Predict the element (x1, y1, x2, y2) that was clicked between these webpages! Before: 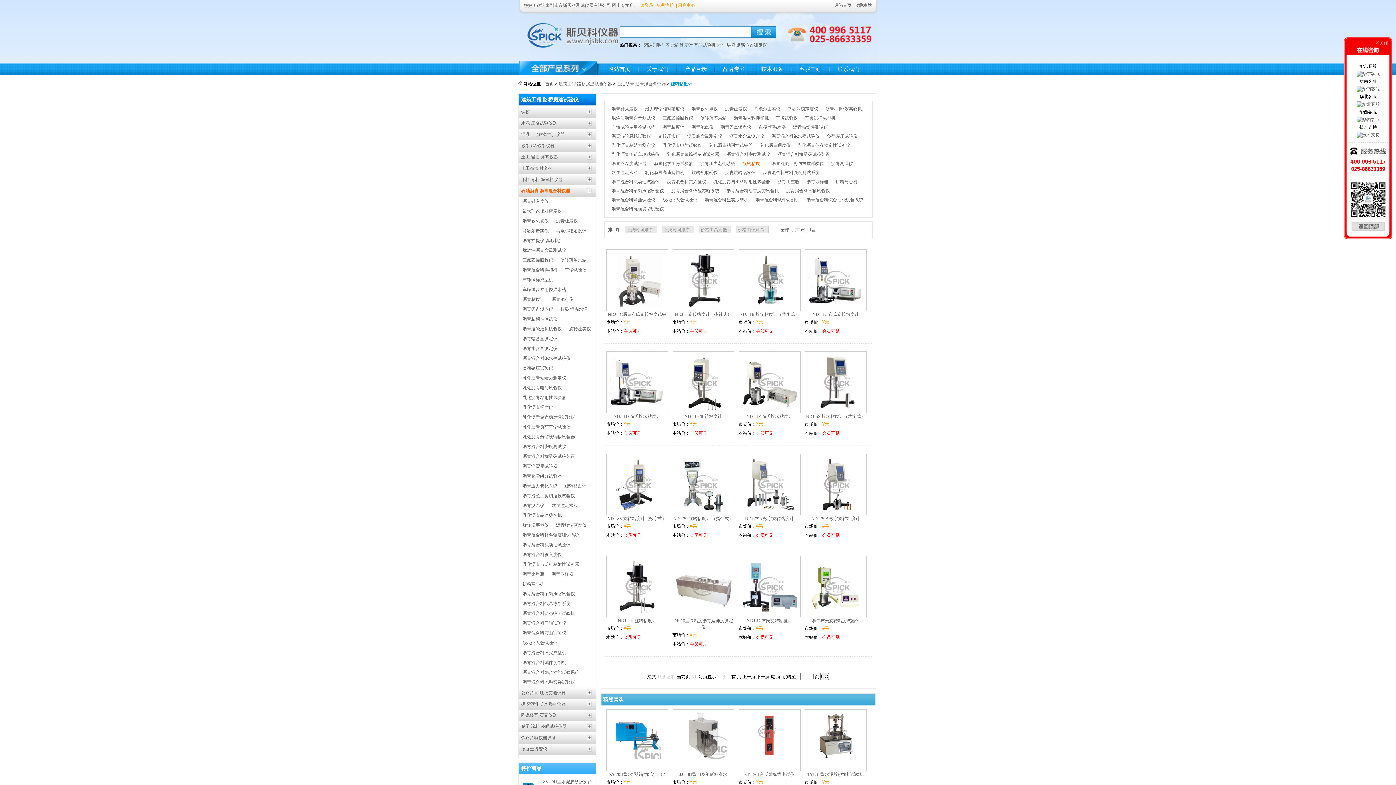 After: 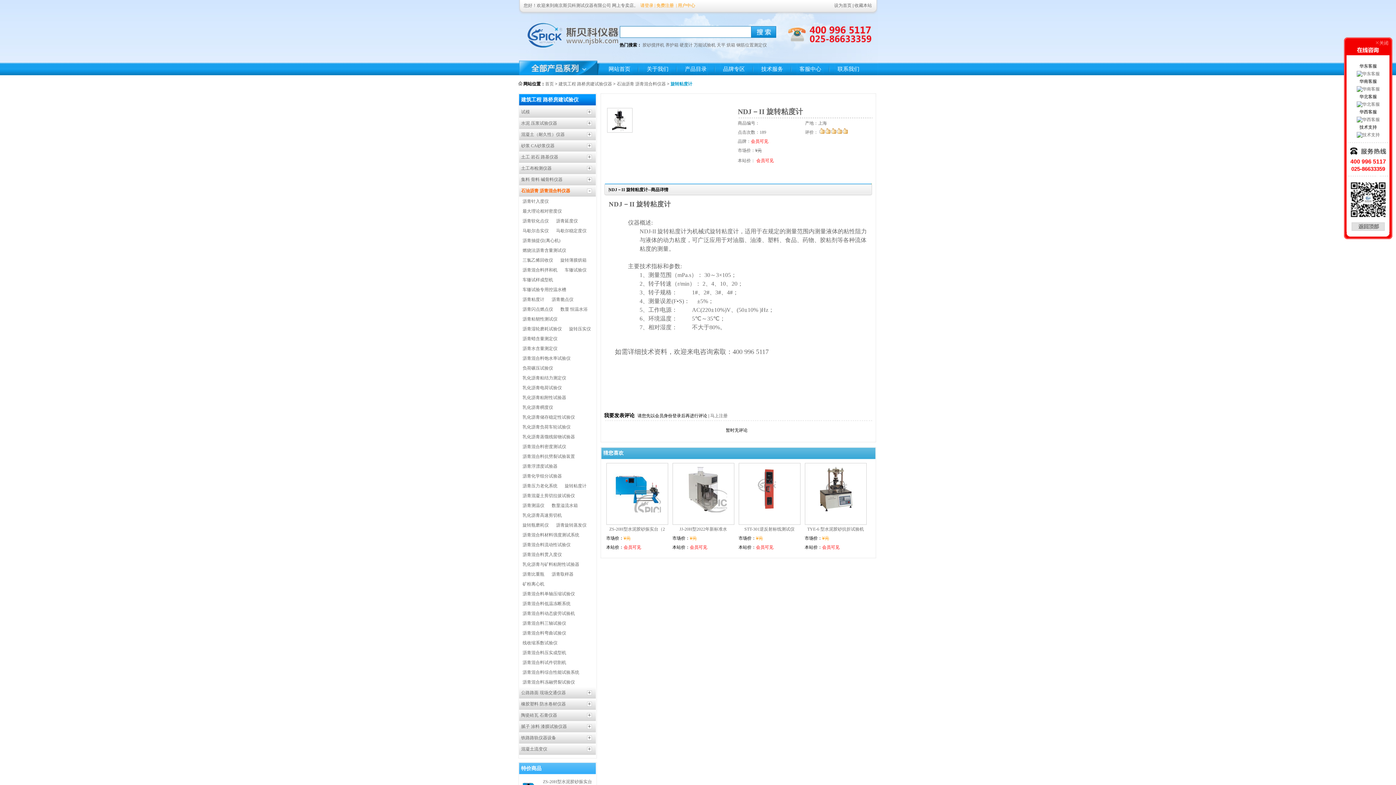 Action: bbox: (606, 614, 668, 619)